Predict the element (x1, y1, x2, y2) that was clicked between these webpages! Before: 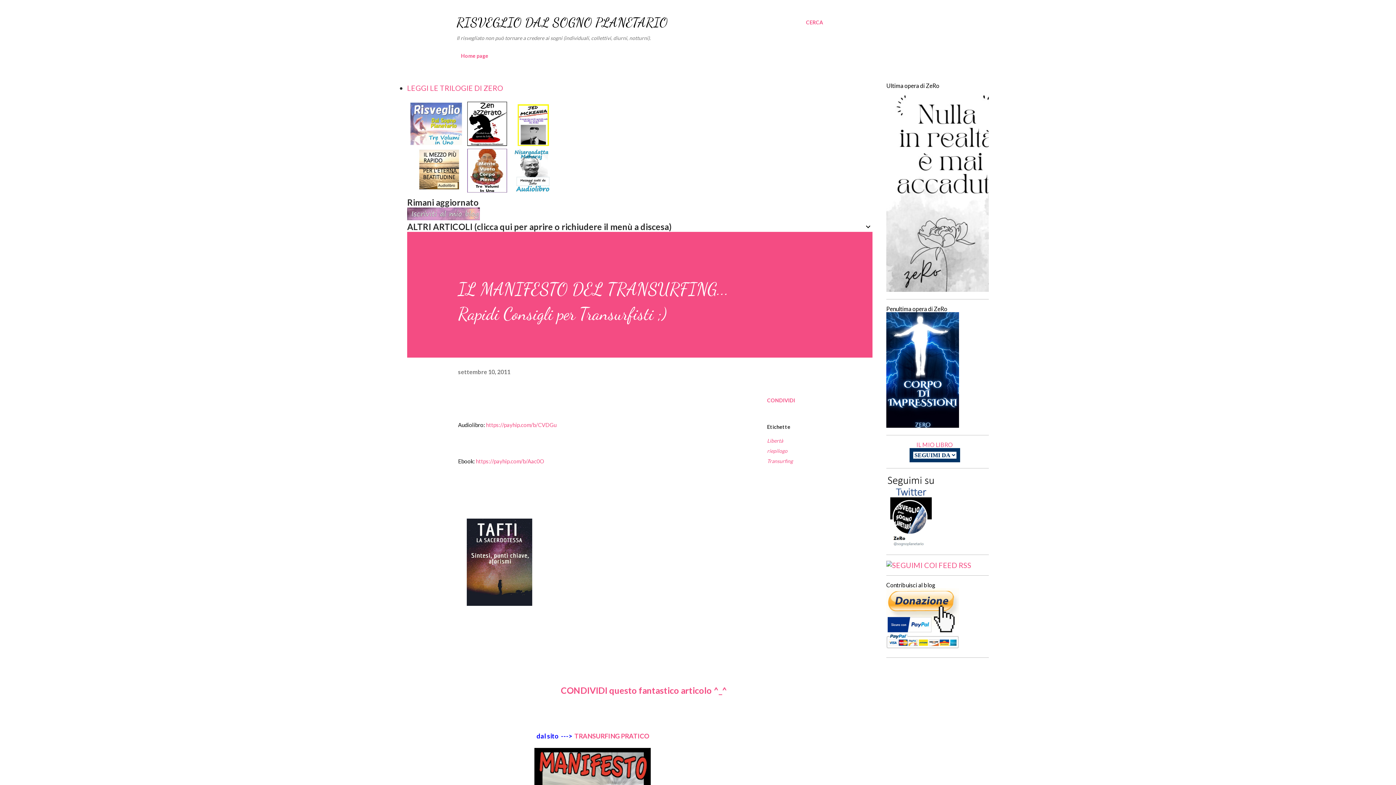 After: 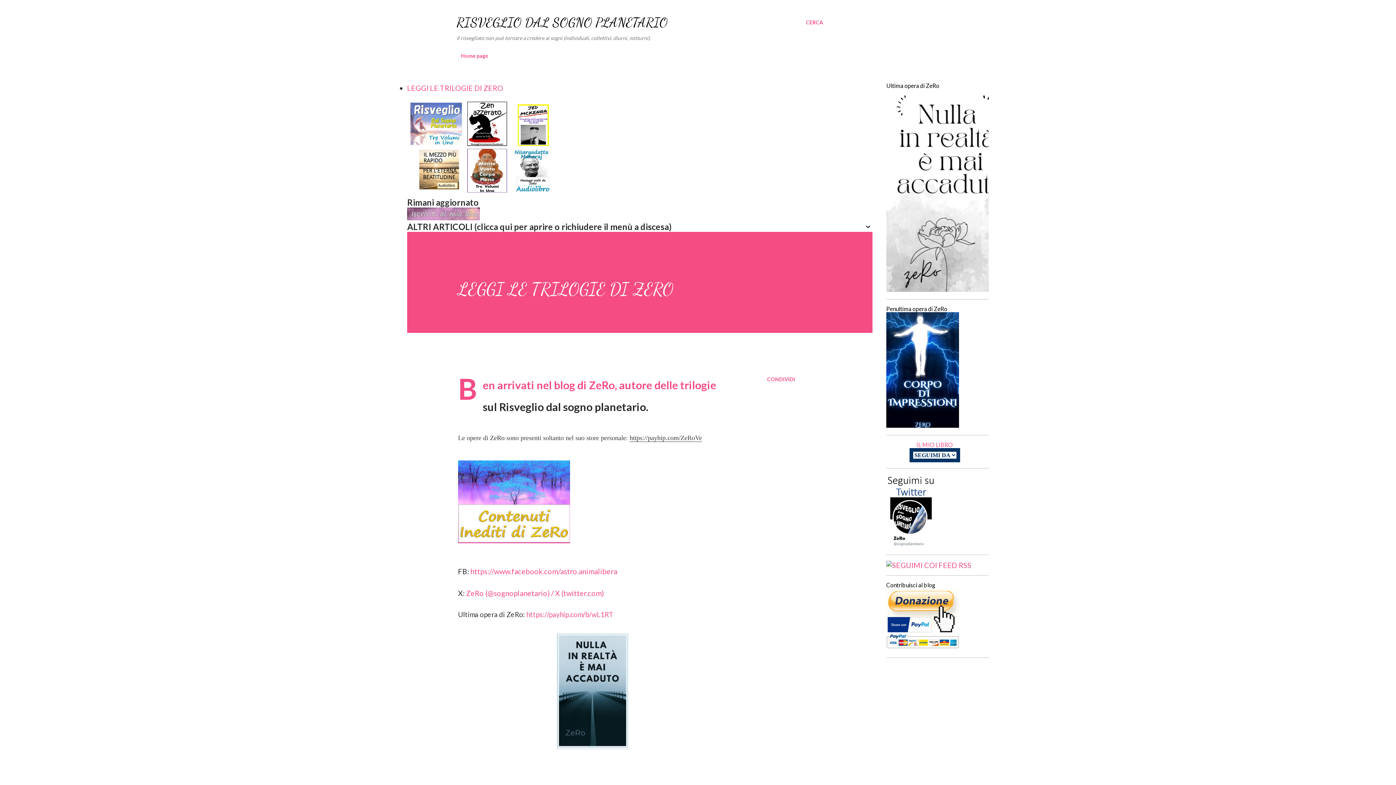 Action: bbox: (407, 188, 552, 197)